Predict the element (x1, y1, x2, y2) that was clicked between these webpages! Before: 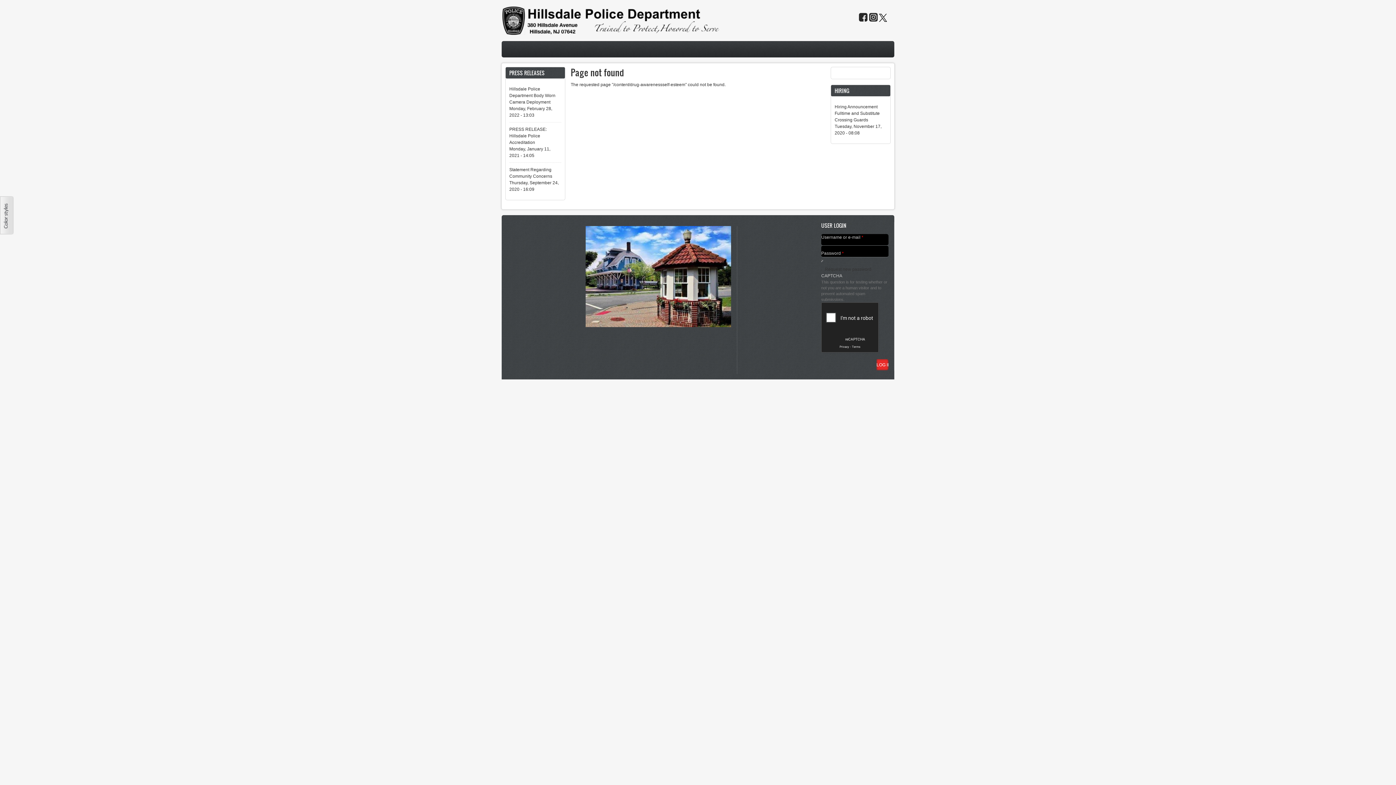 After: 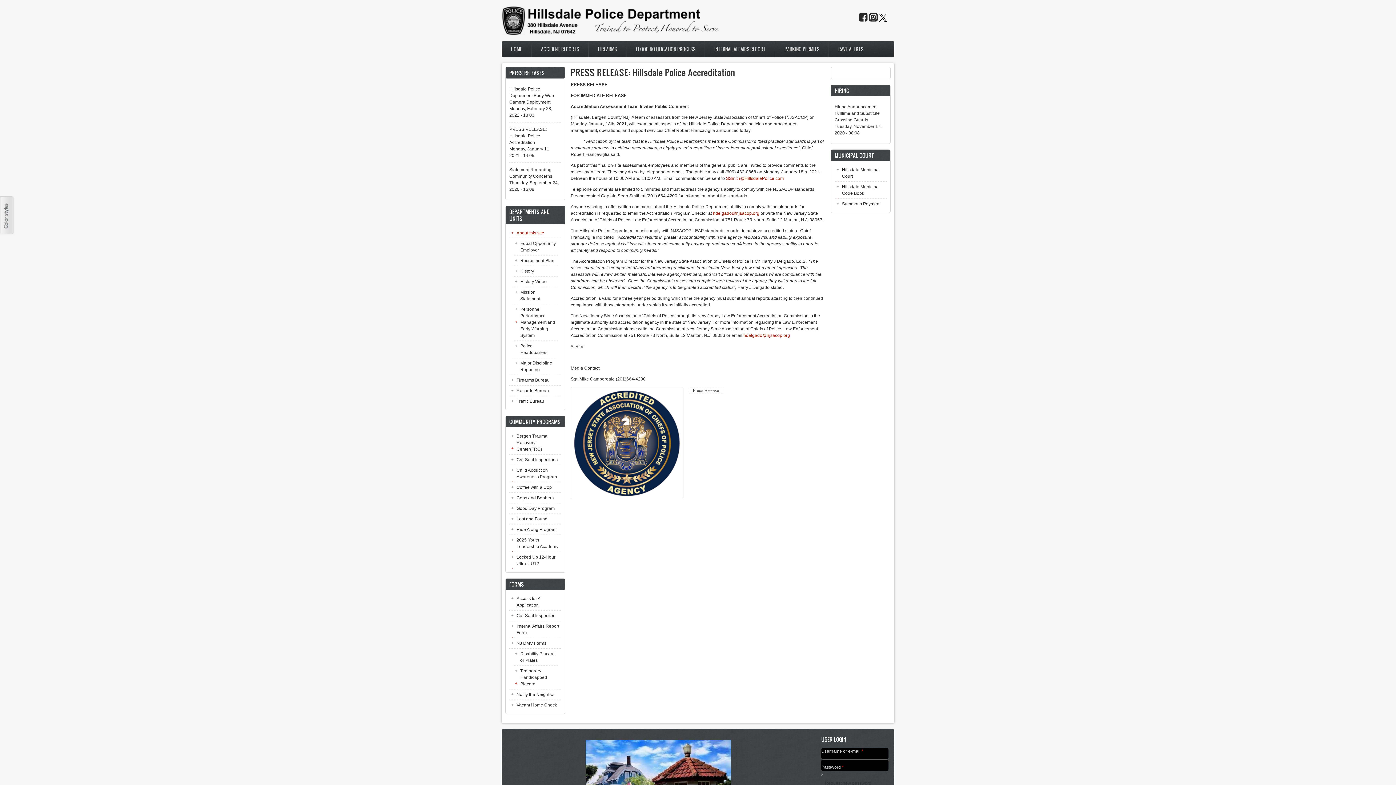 Action: label: PRESS RELEASE: Hillsdale Police Accreditation bbox: (509, 126, 546, 145)